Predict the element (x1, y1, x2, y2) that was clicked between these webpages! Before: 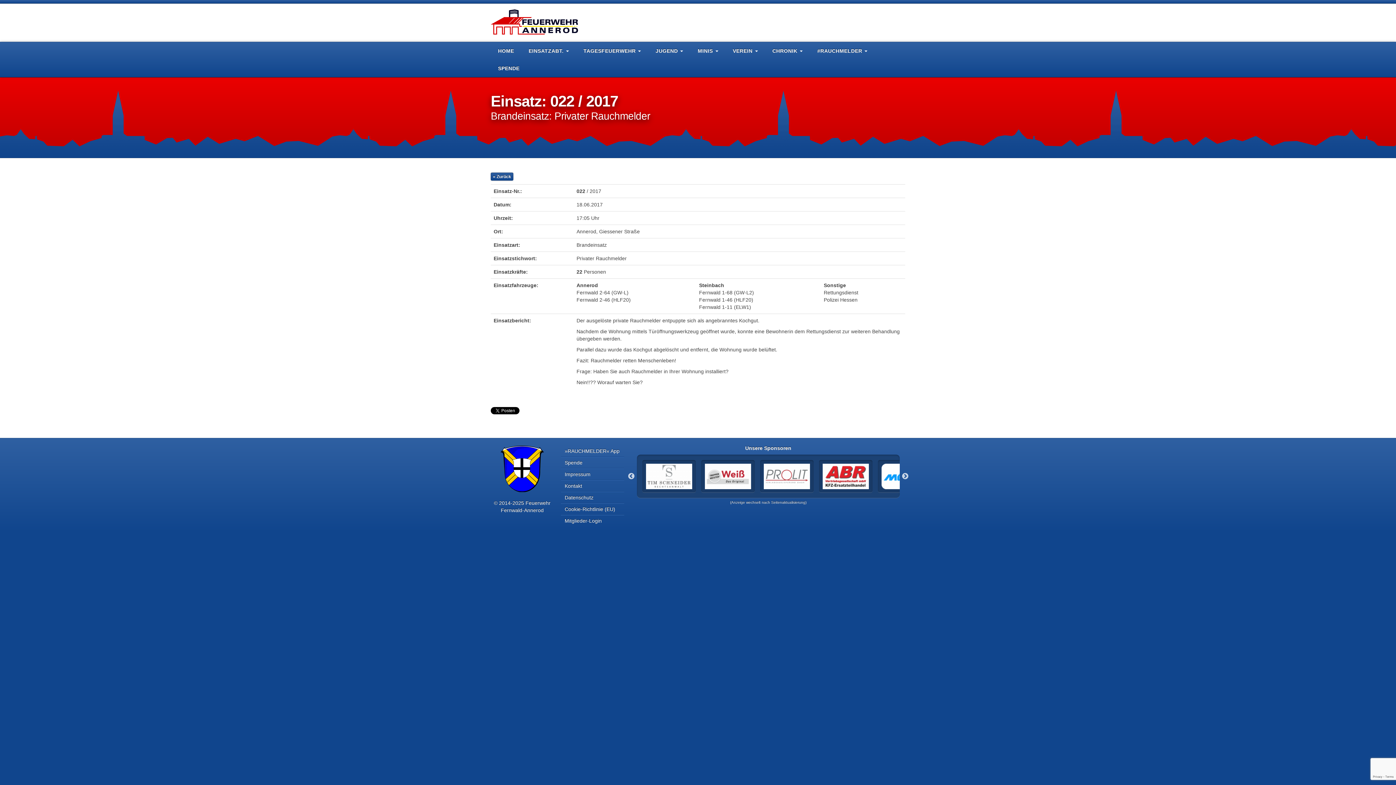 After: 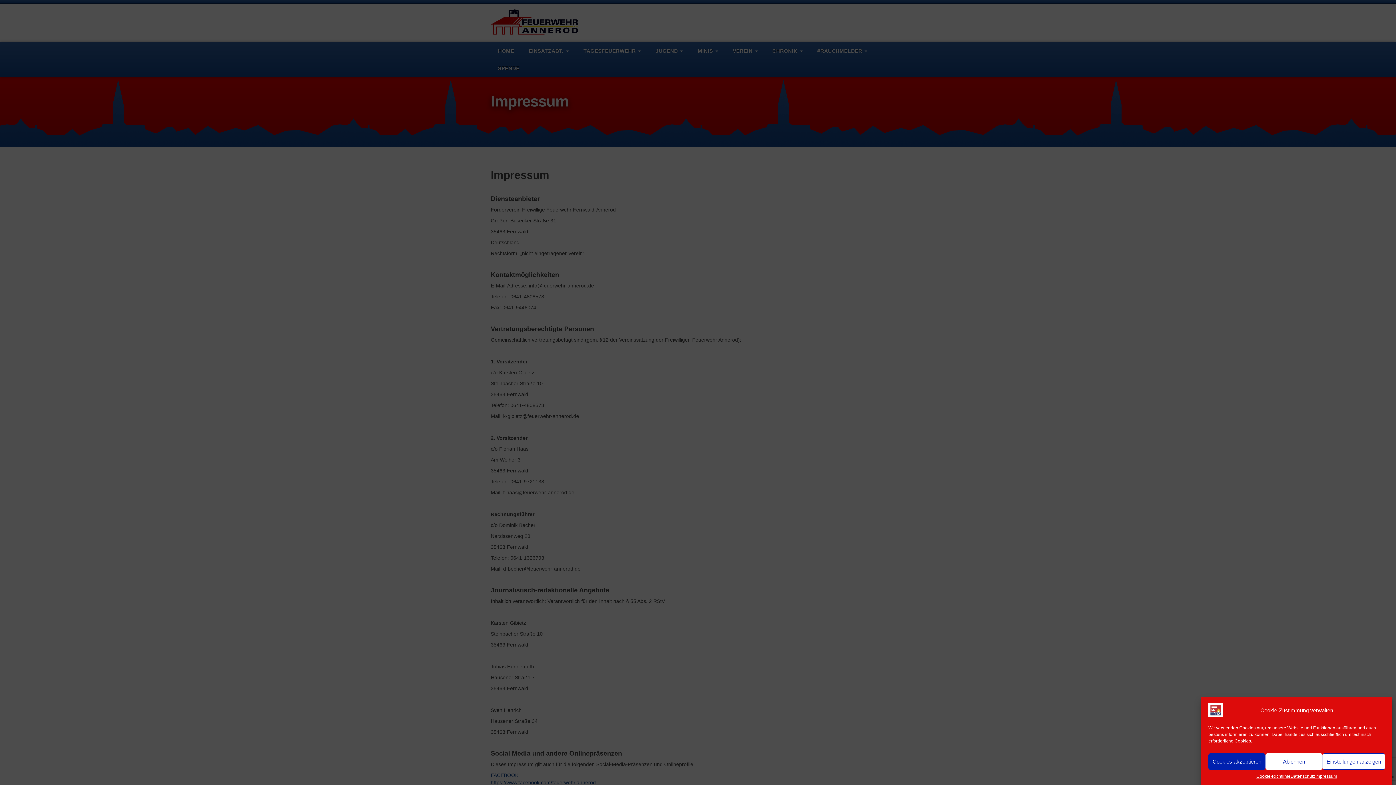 Action: label: Impressum bbox: (561, 469, 624, 480)